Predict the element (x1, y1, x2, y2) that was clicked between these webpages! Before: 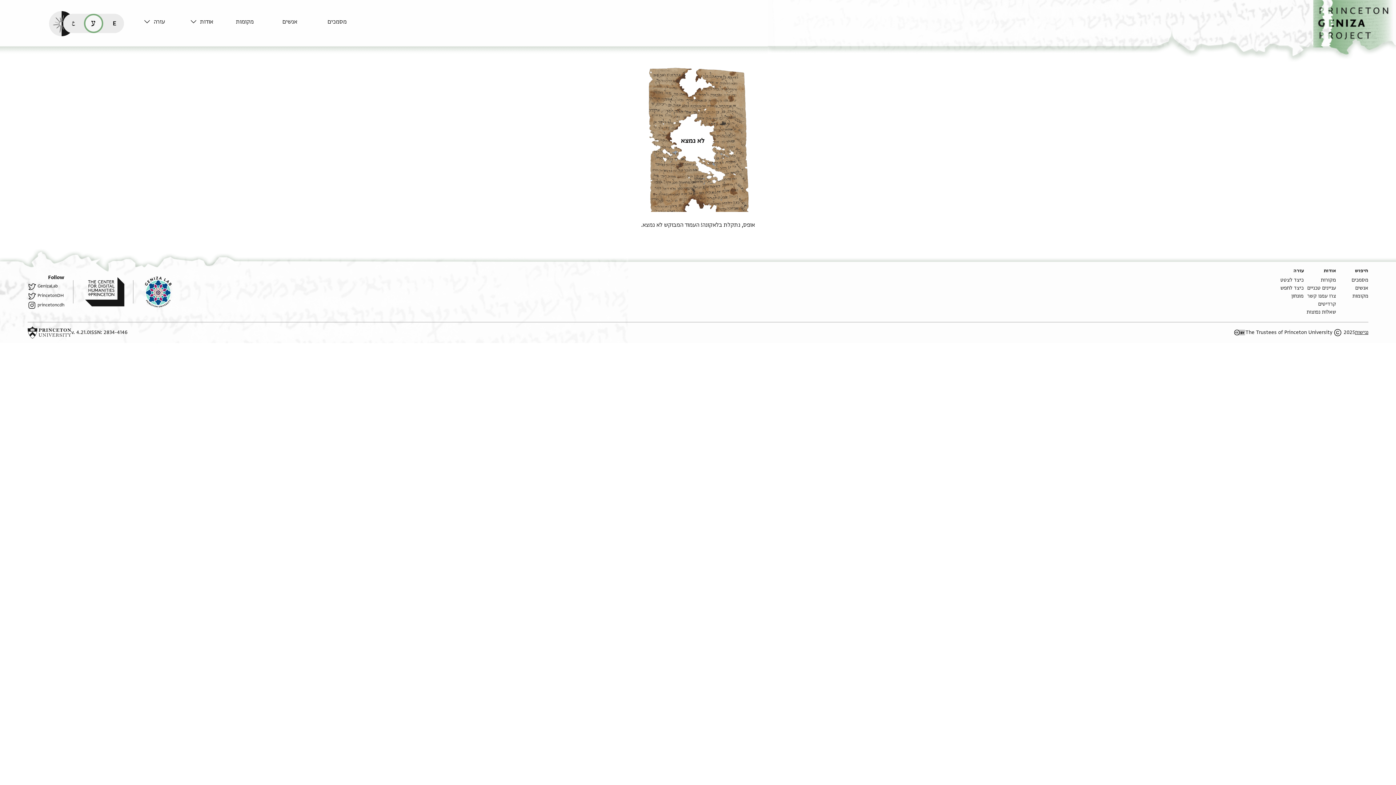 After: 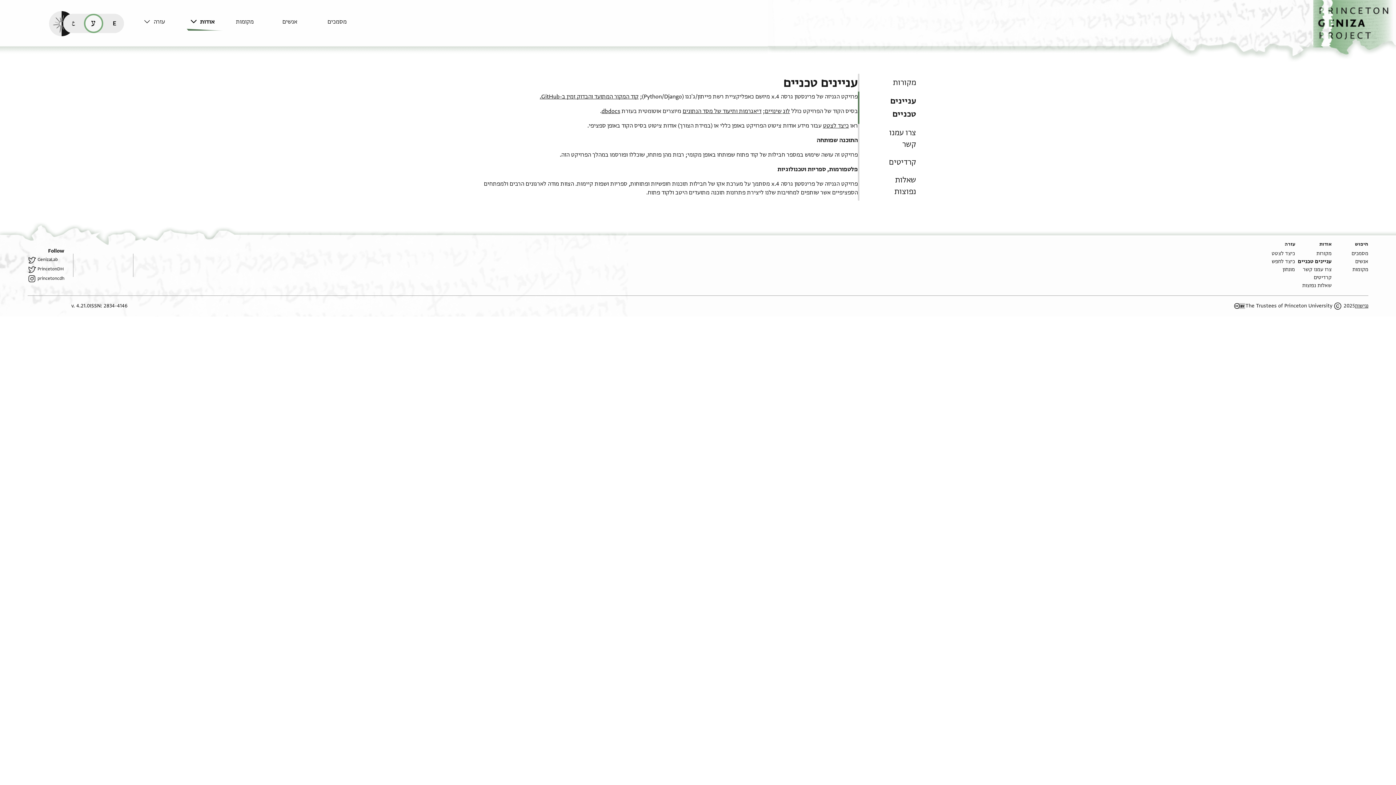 Action: label: עניינים טכניים bbox: (1307, 284, 1336, 291)